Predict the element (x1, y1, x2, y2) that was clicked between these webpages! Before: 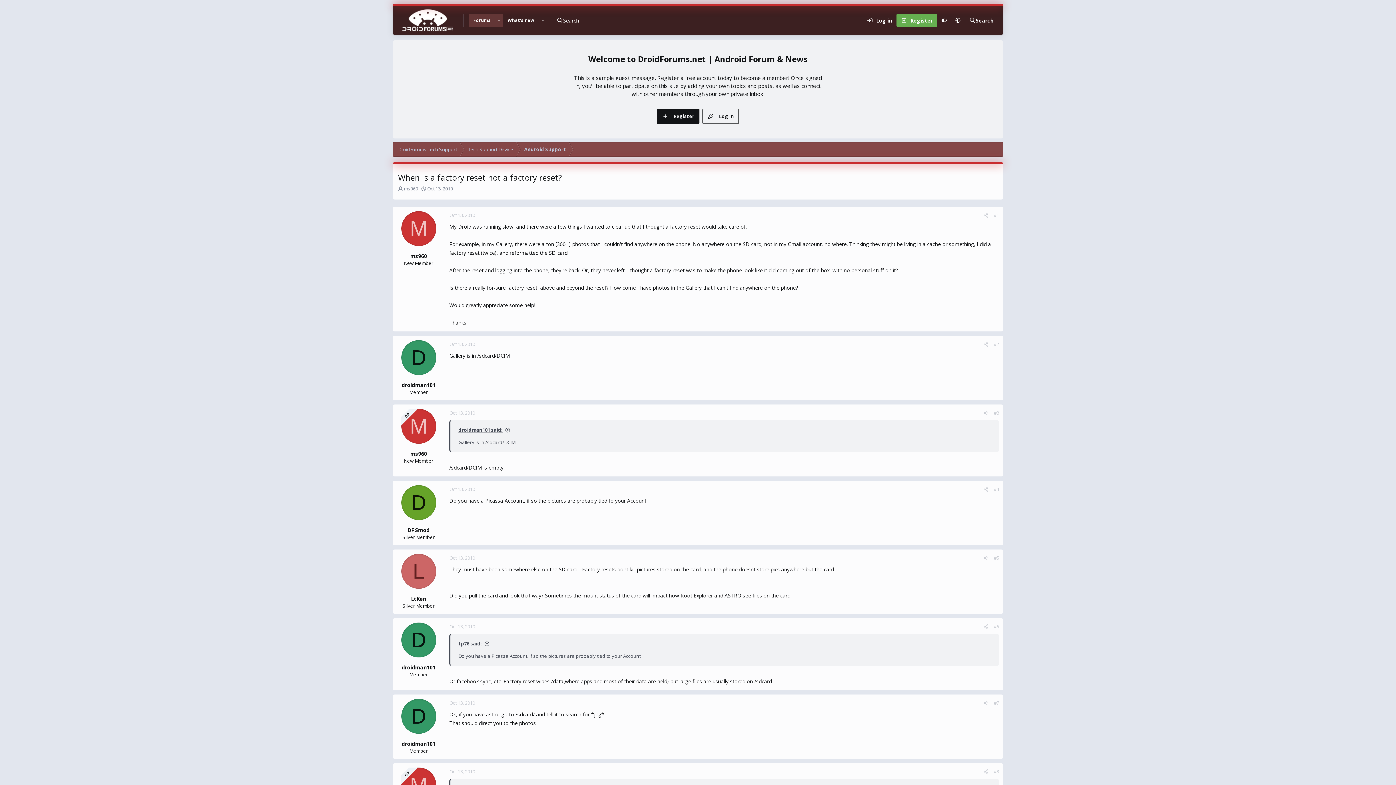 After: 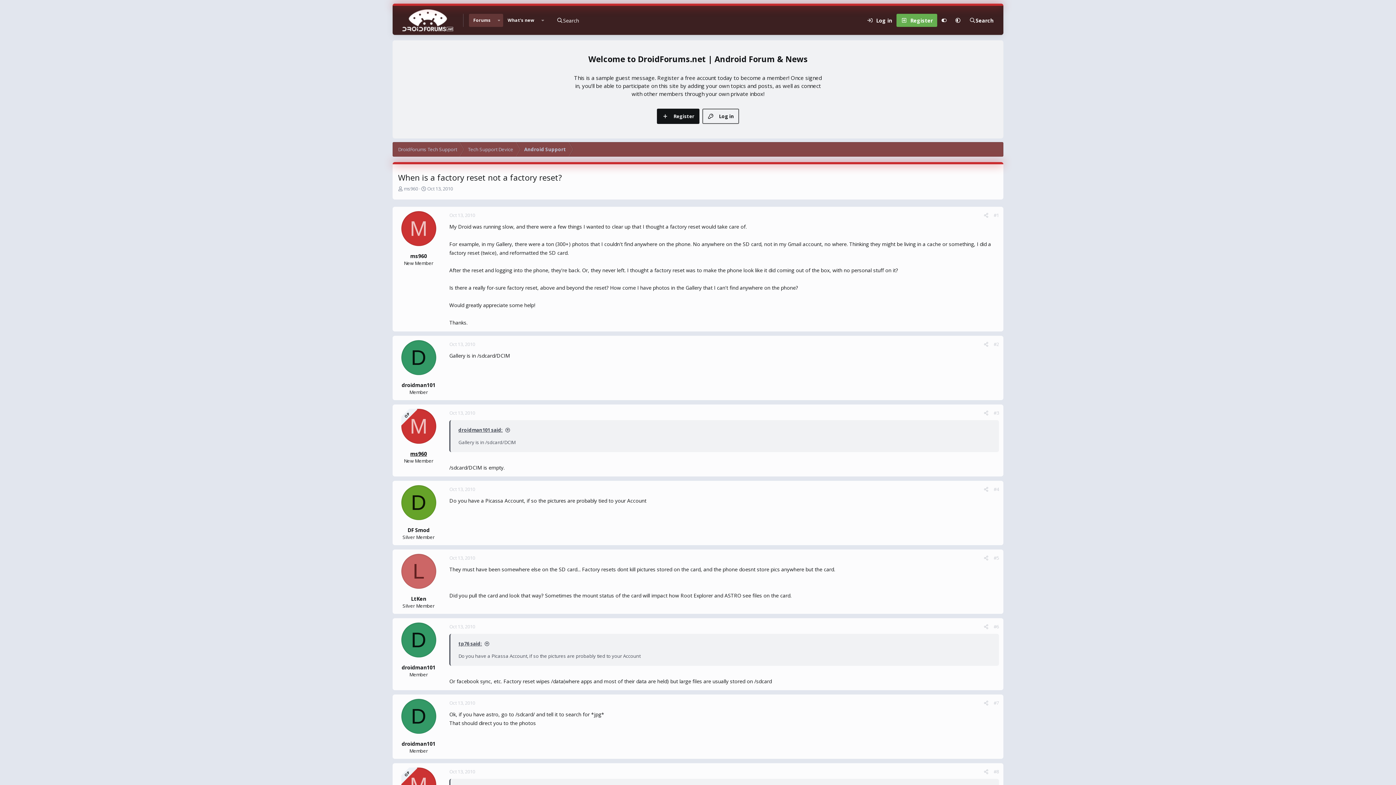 Action: bbox: (410, 450, 427, 457) label: ms960